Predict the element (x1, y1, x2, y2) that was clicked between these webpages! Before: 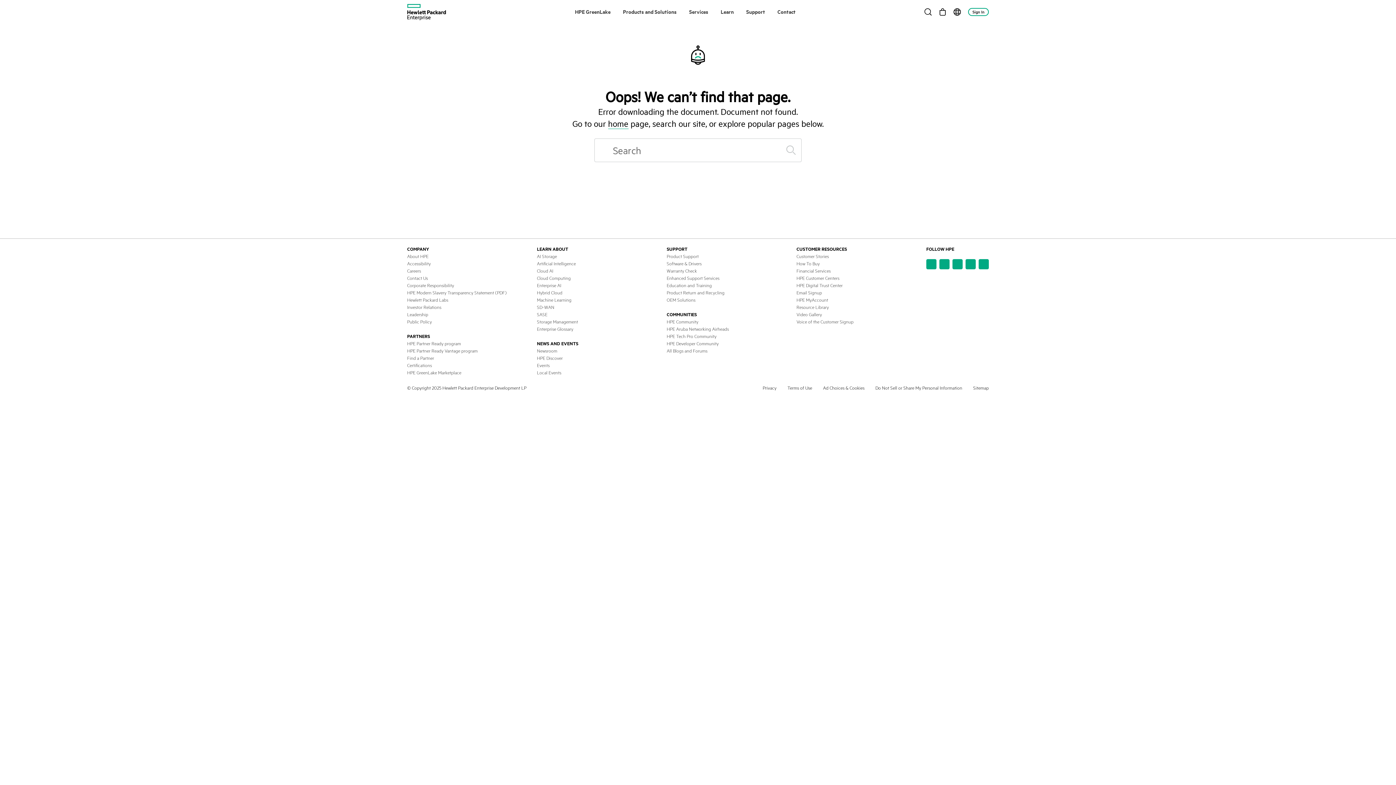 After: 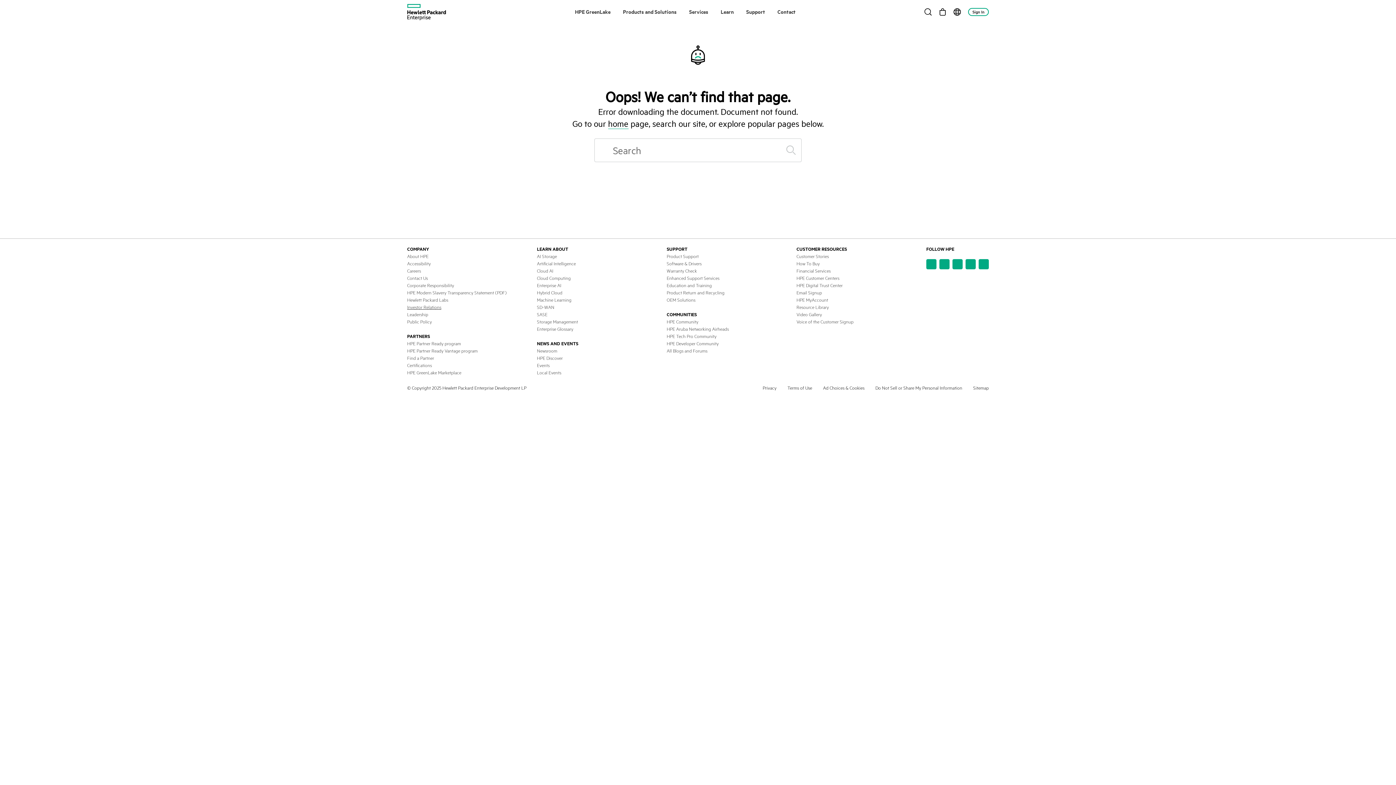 Action: bbox: (407, 304, 441, 310) label: Investor Relations - new window